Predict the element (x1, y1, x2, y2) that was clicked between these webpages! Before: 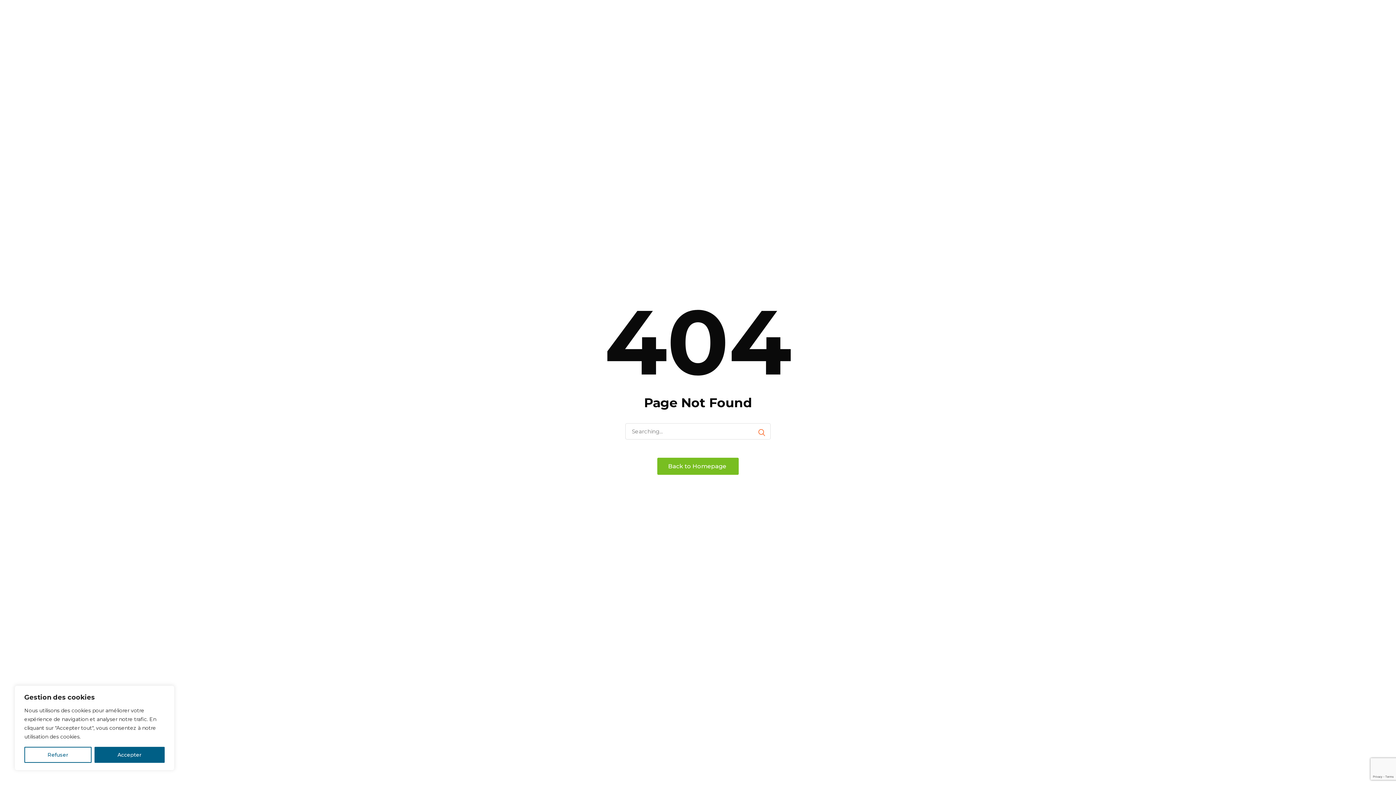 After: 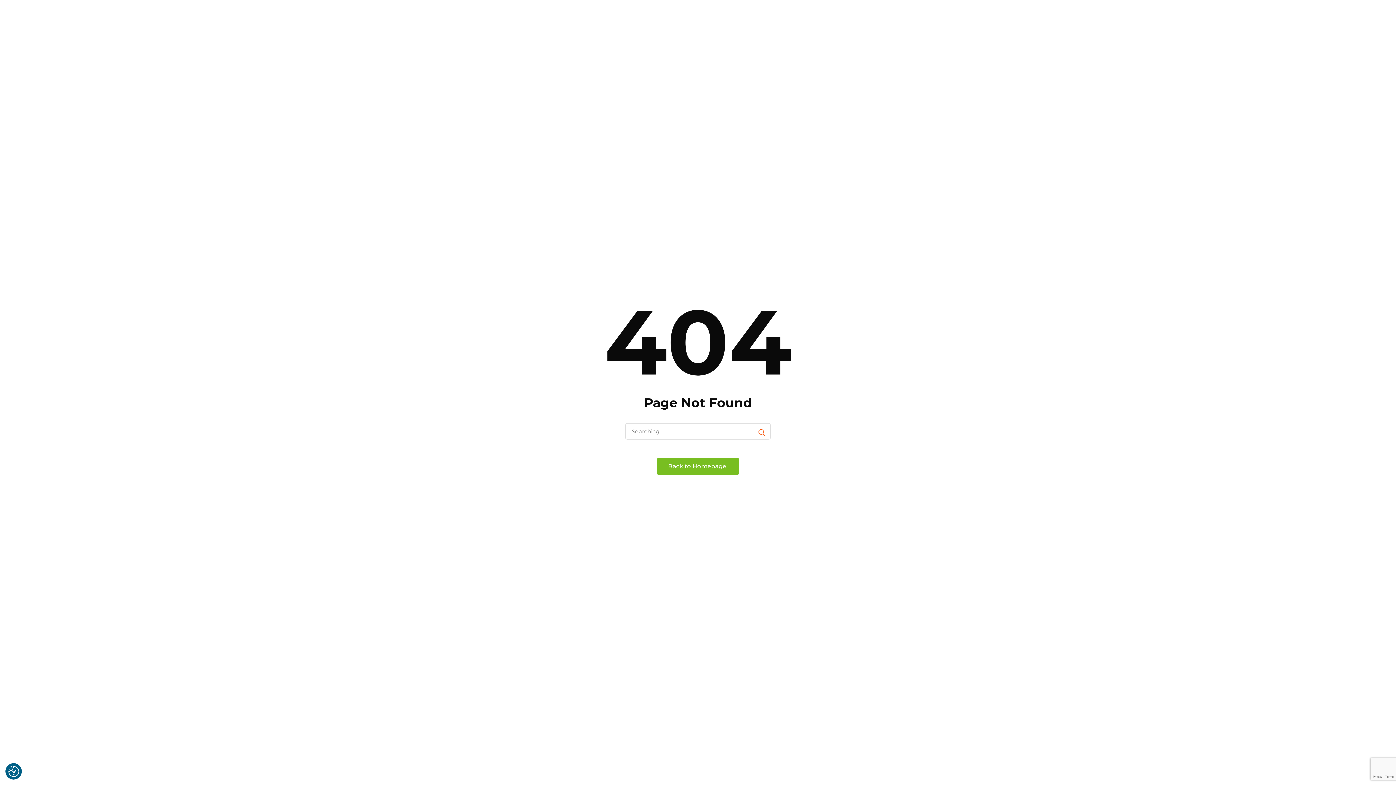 Action: label: Refuser bbox: (24, 747, 91, 763)